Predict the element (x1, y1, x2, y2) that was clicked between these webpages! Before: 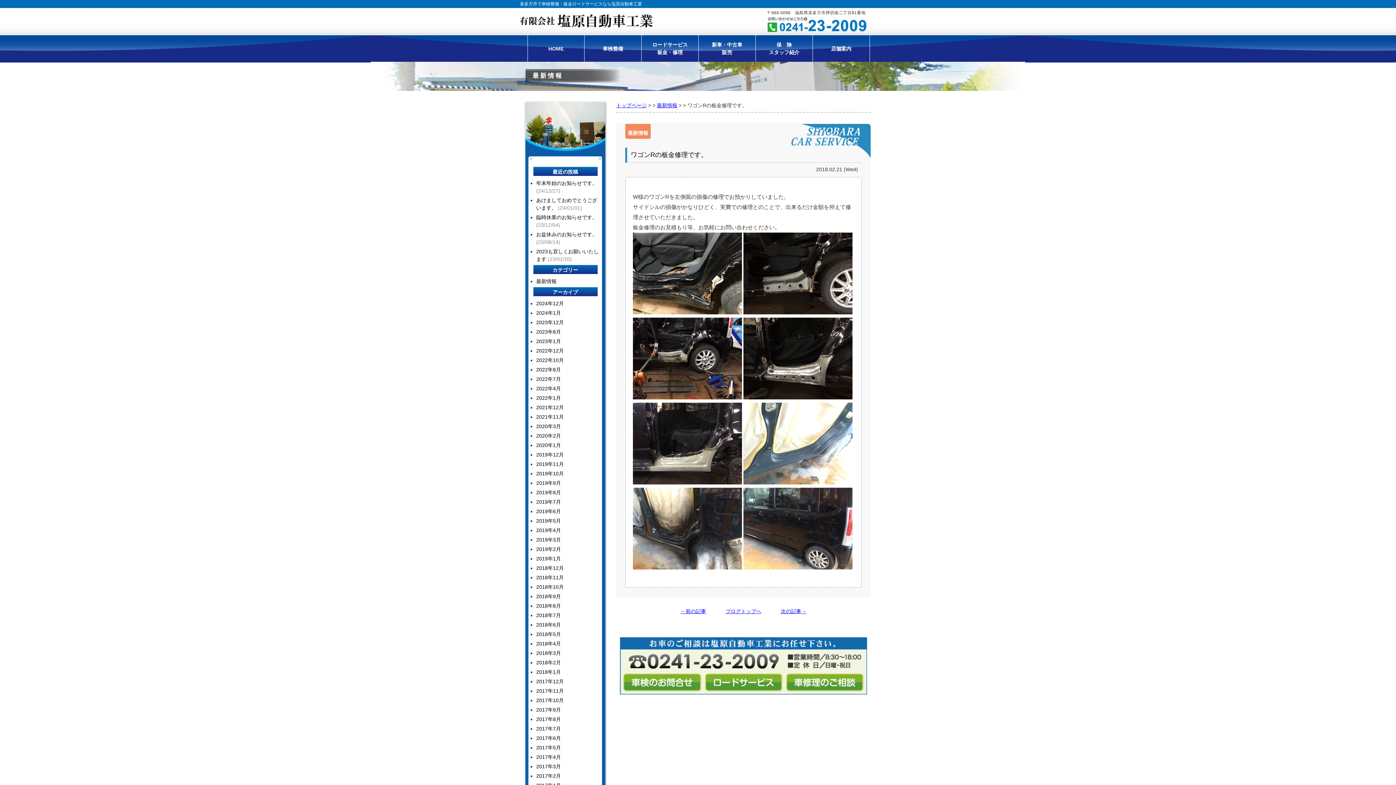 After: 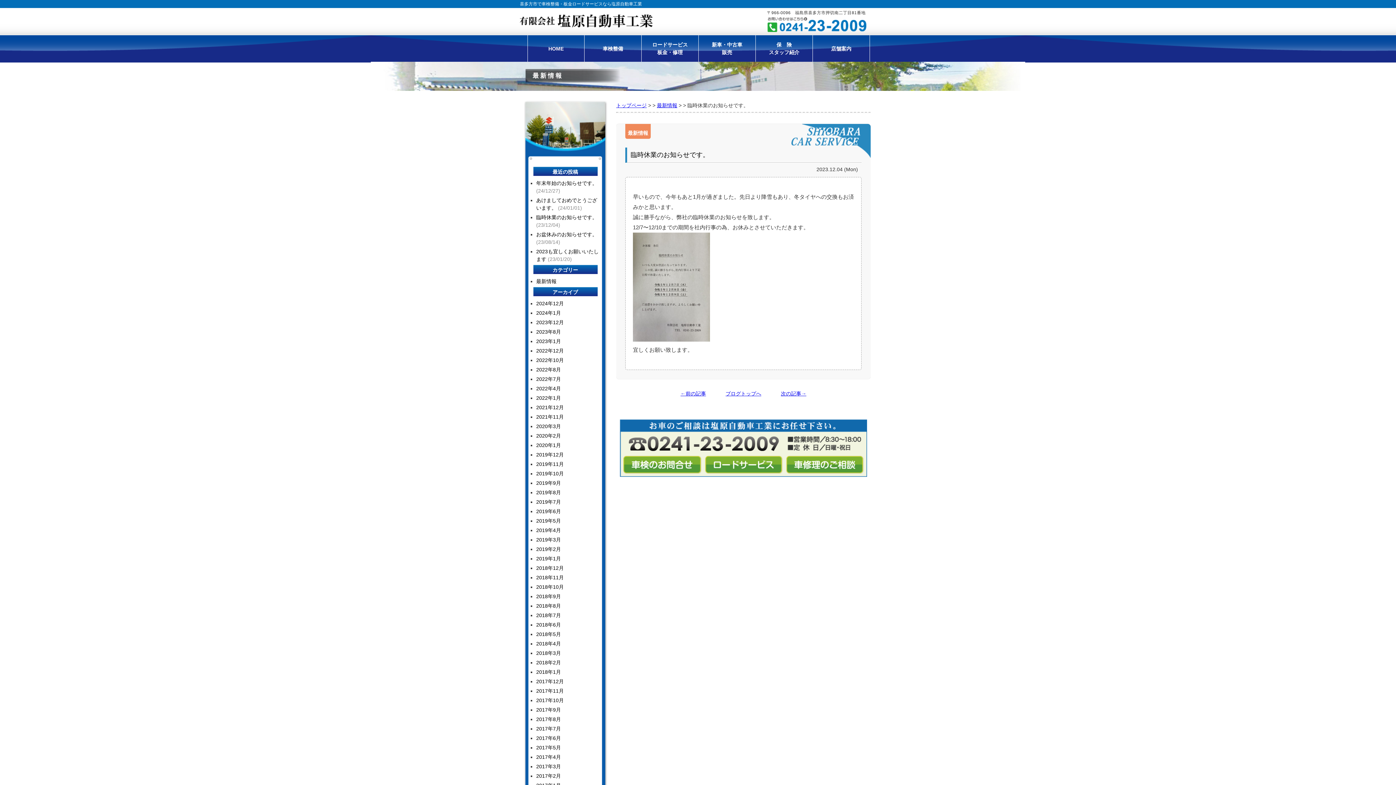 Action: label: 臨時休業のお知らせです。 bbox: (536, 214, 597, 220)